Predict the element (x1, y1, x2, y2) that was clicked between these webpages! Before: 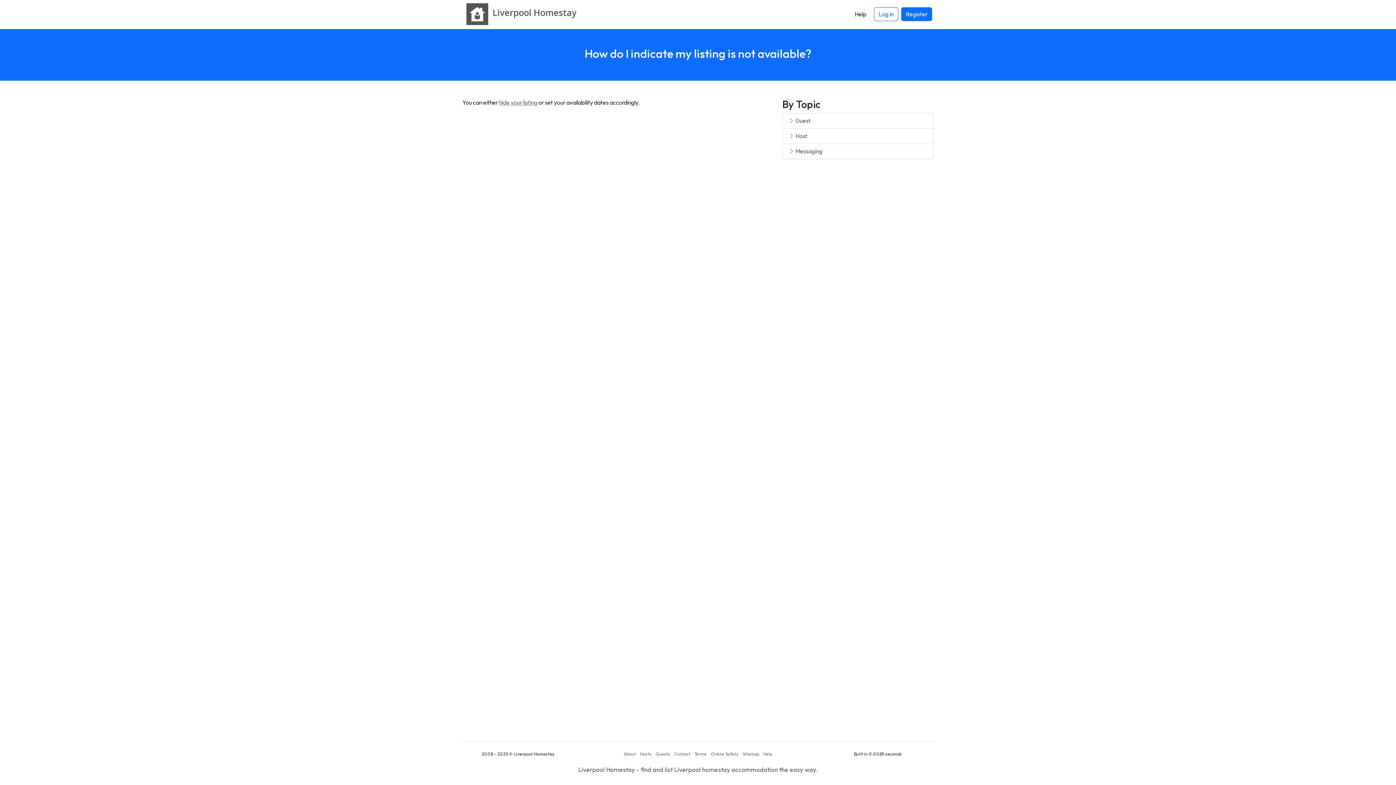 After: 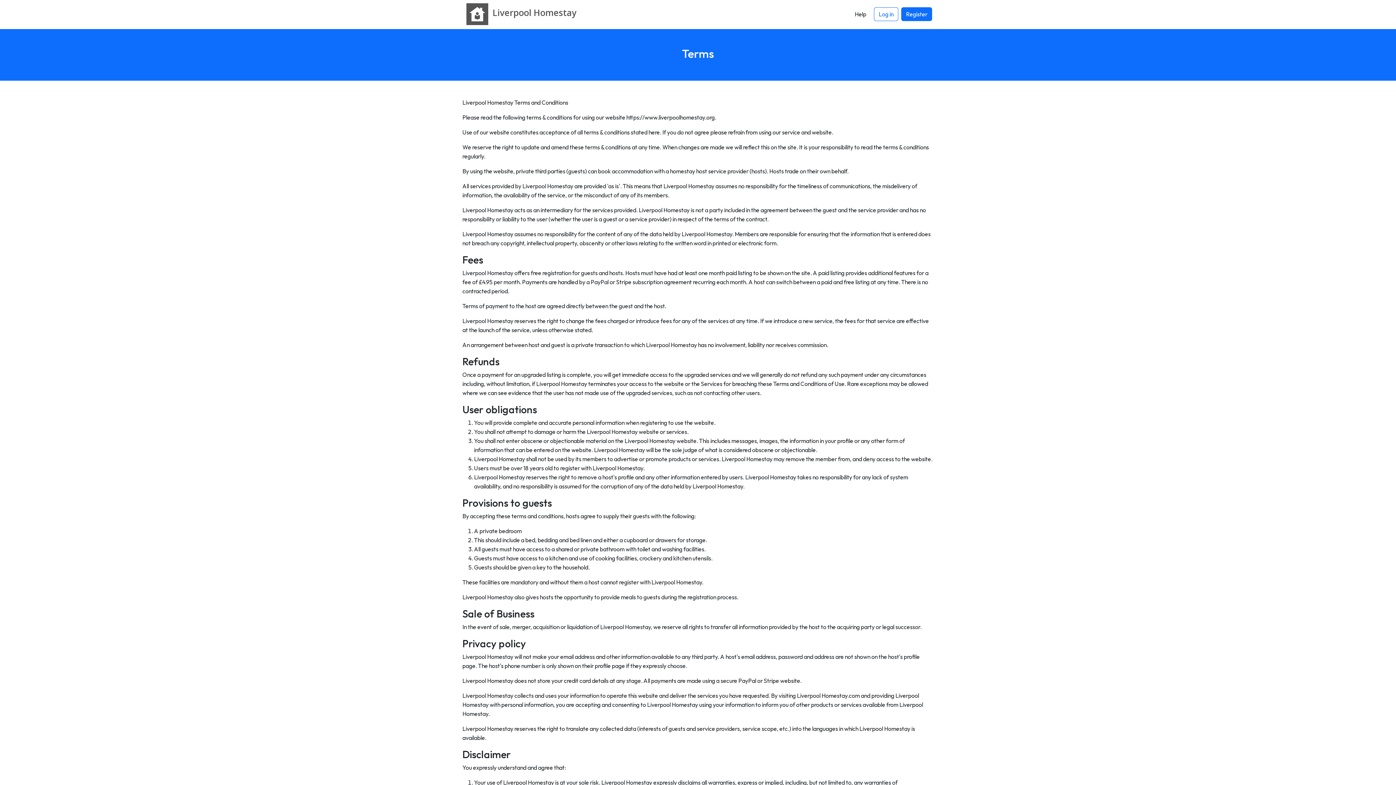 Action: label: Terms bbox: (694, 751, 707, 757)